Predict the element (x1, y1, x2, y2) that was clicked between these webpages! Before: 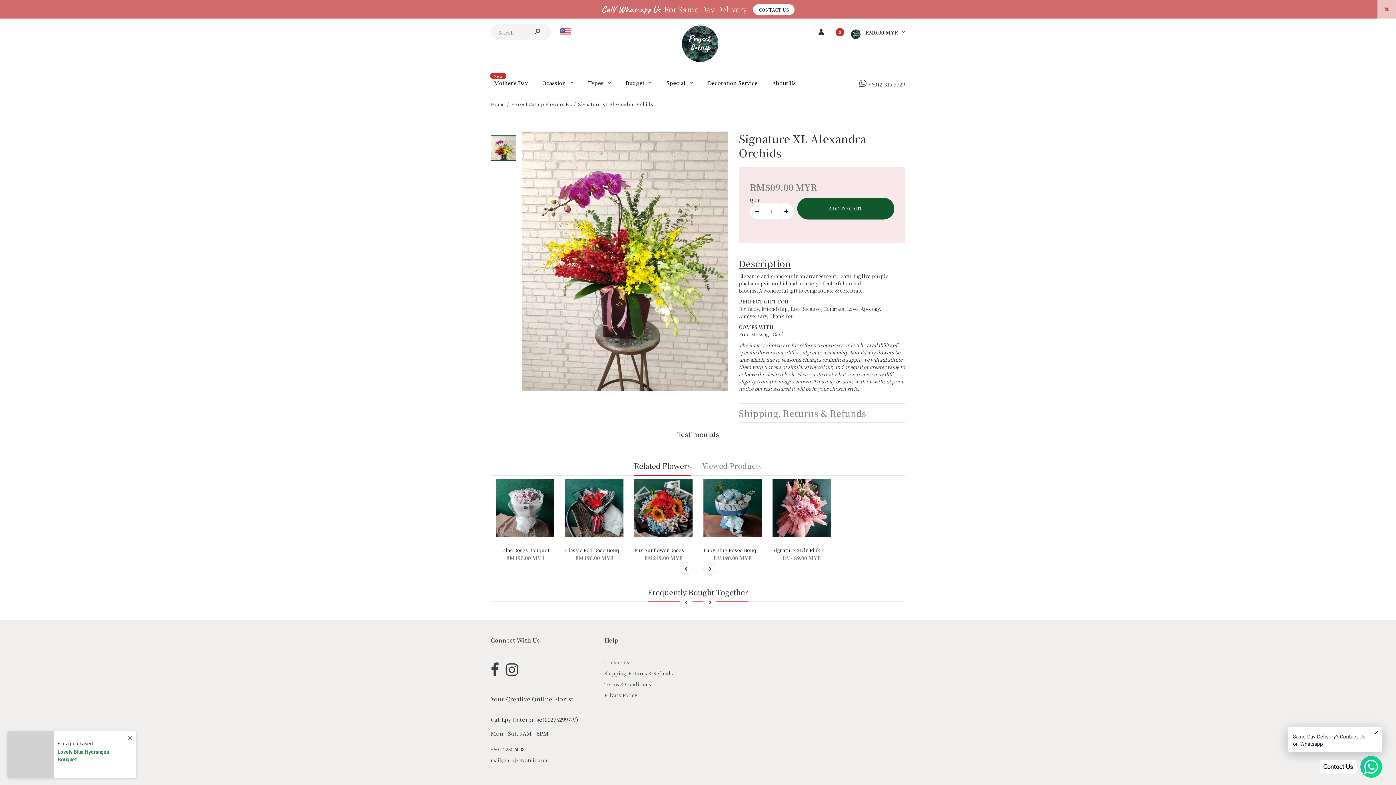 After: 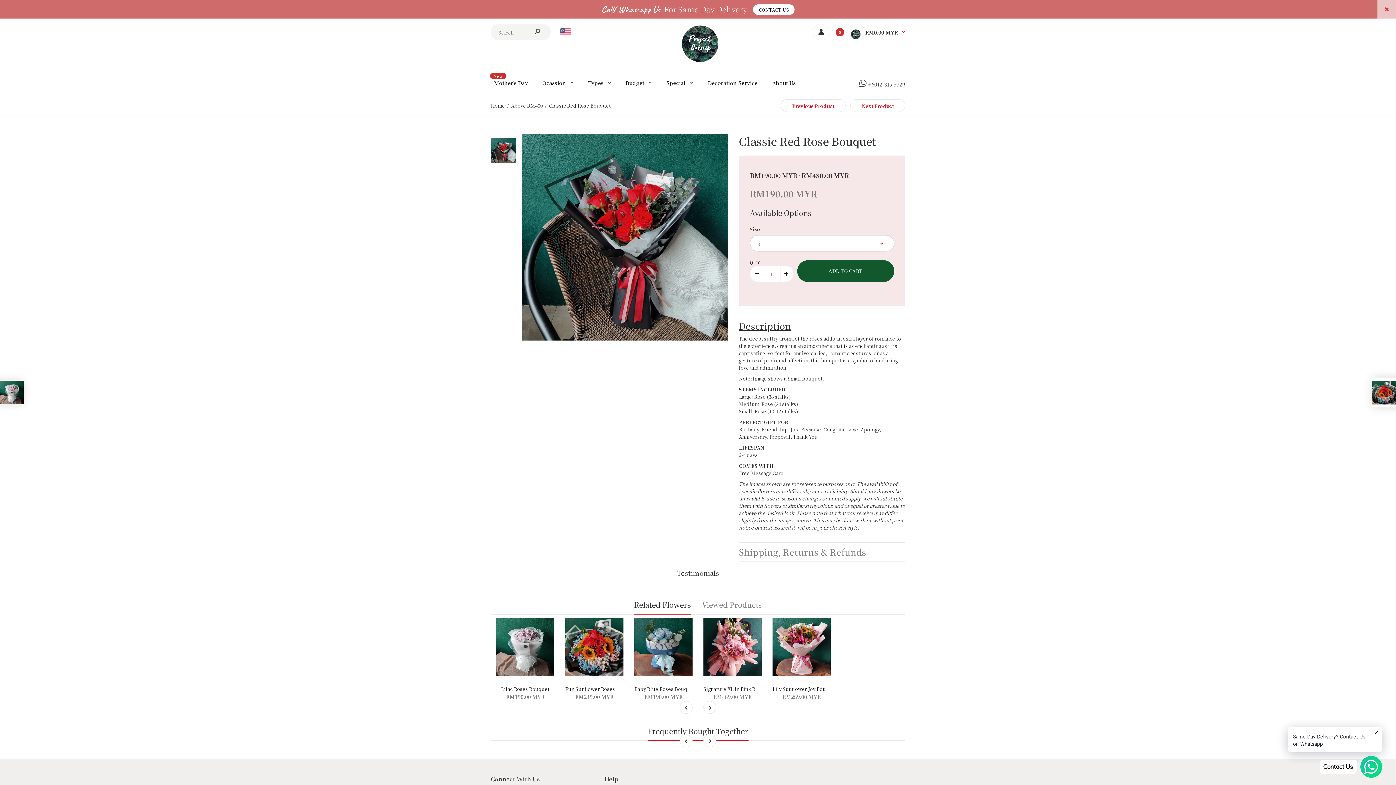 Action: label: Classic Red Rose Bouquet bbox: (565, 546, 627, 553)